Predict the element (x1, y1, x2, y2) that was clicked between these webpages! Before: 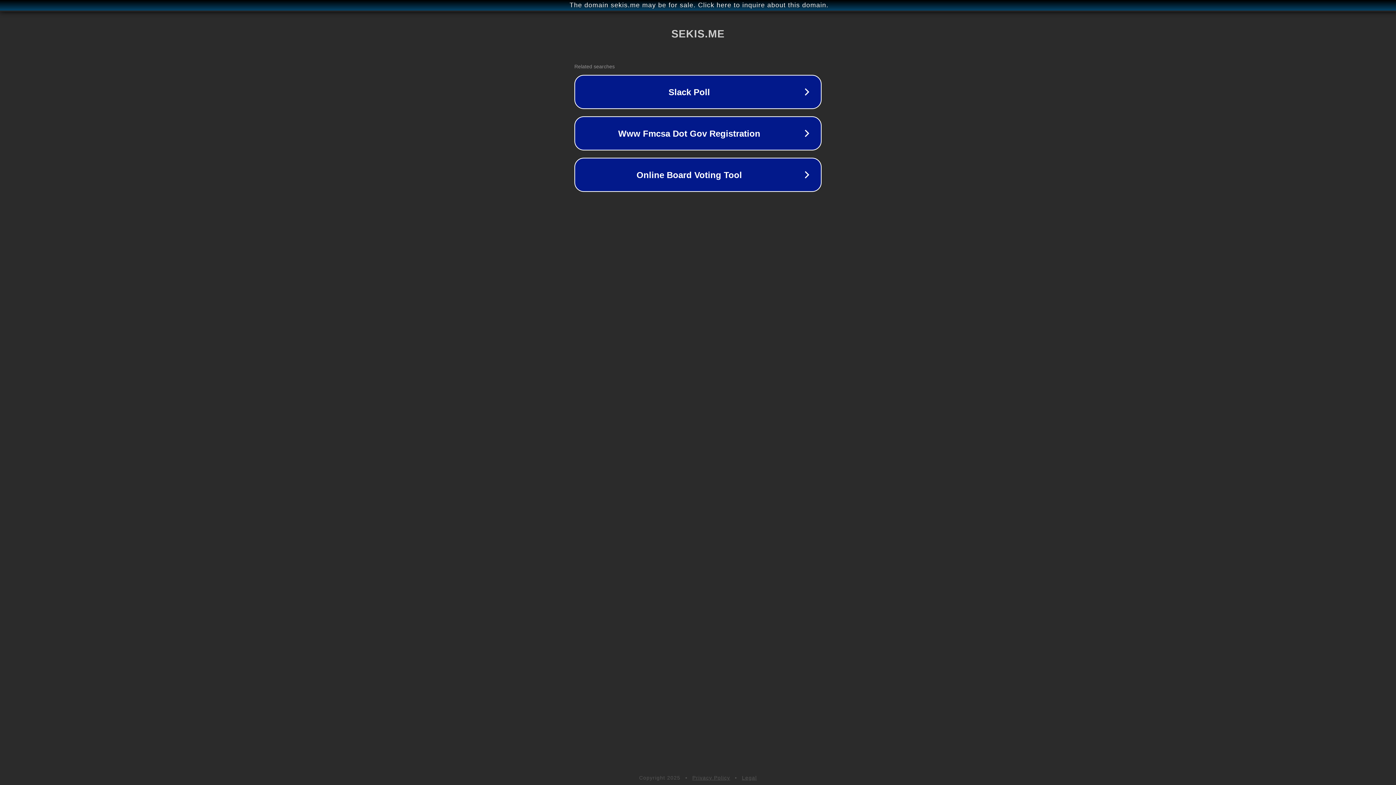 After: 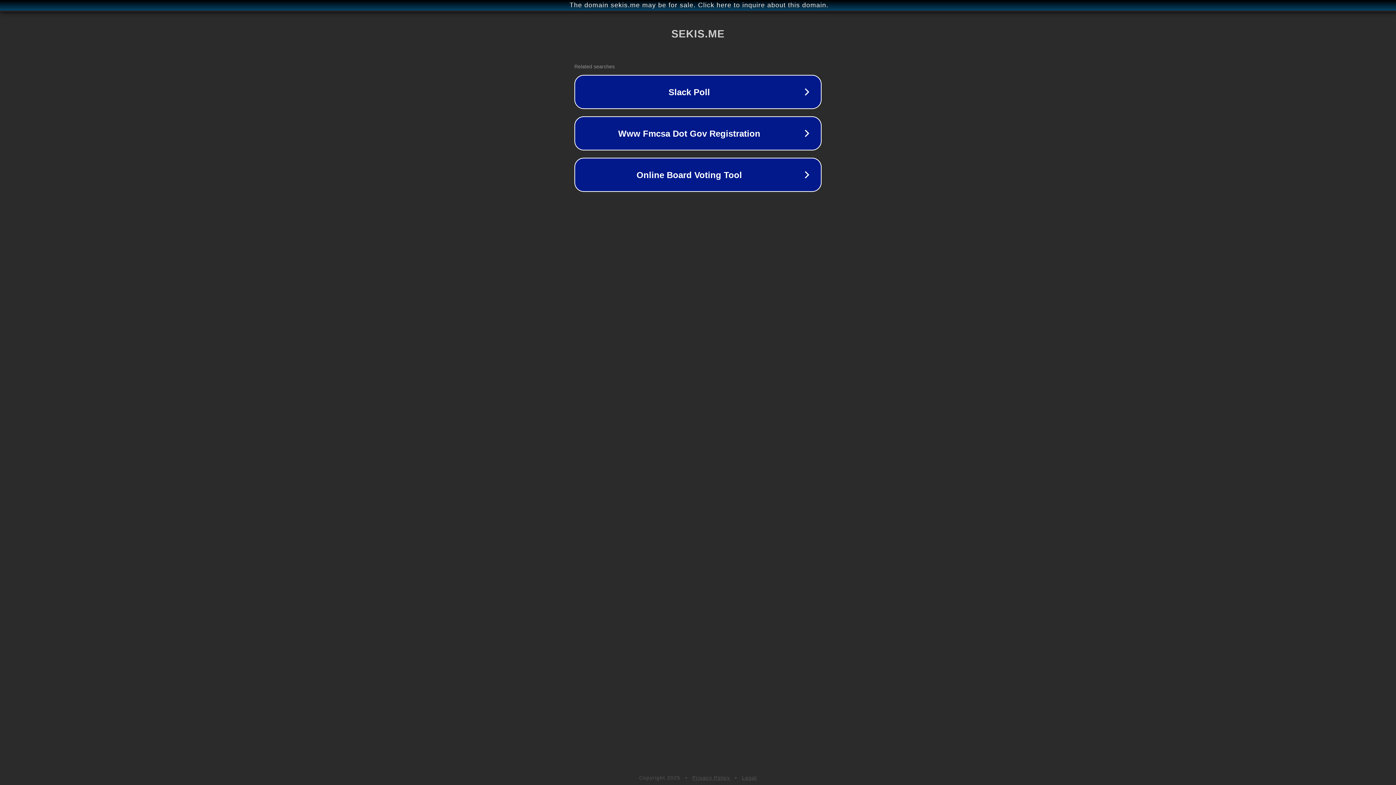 Action: bbox: (742, 775, 757, 781) label: Legal